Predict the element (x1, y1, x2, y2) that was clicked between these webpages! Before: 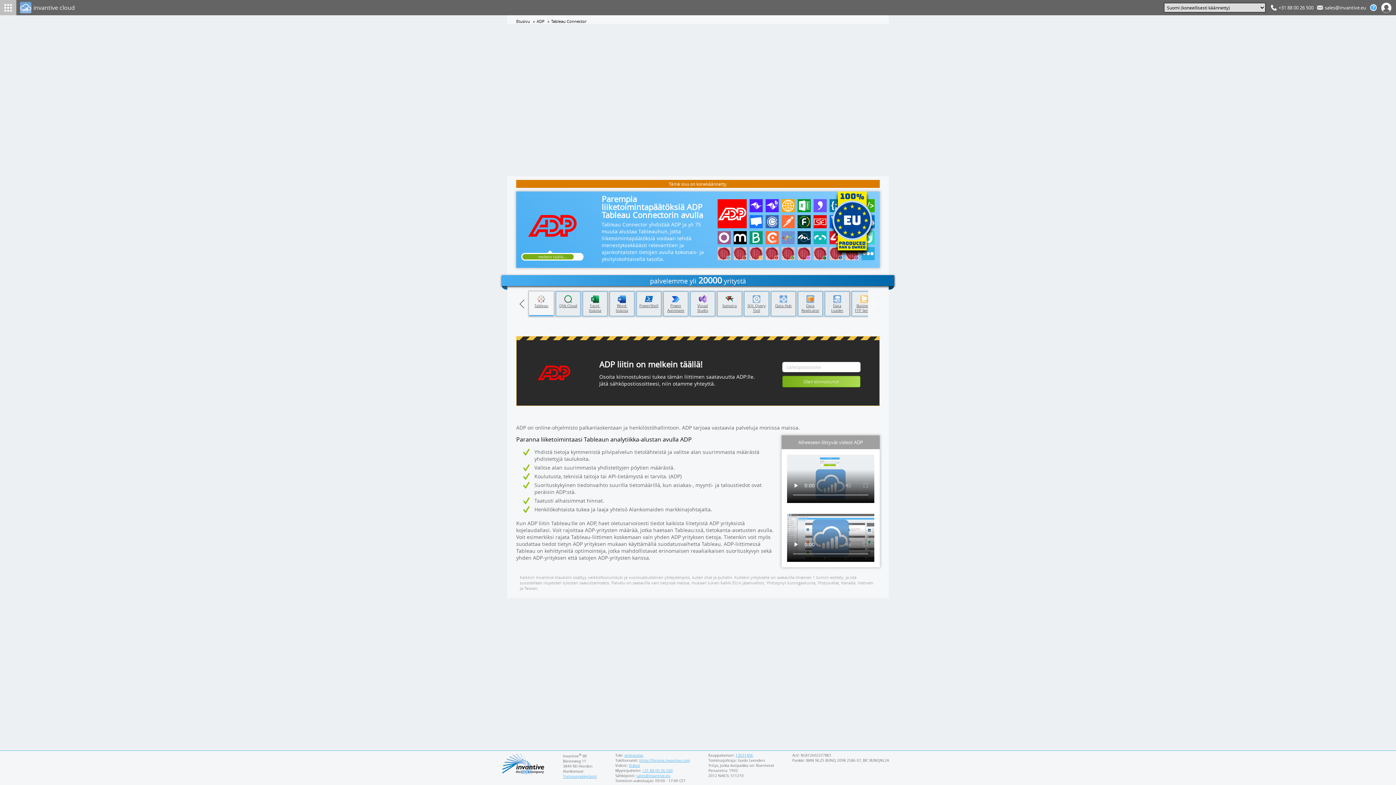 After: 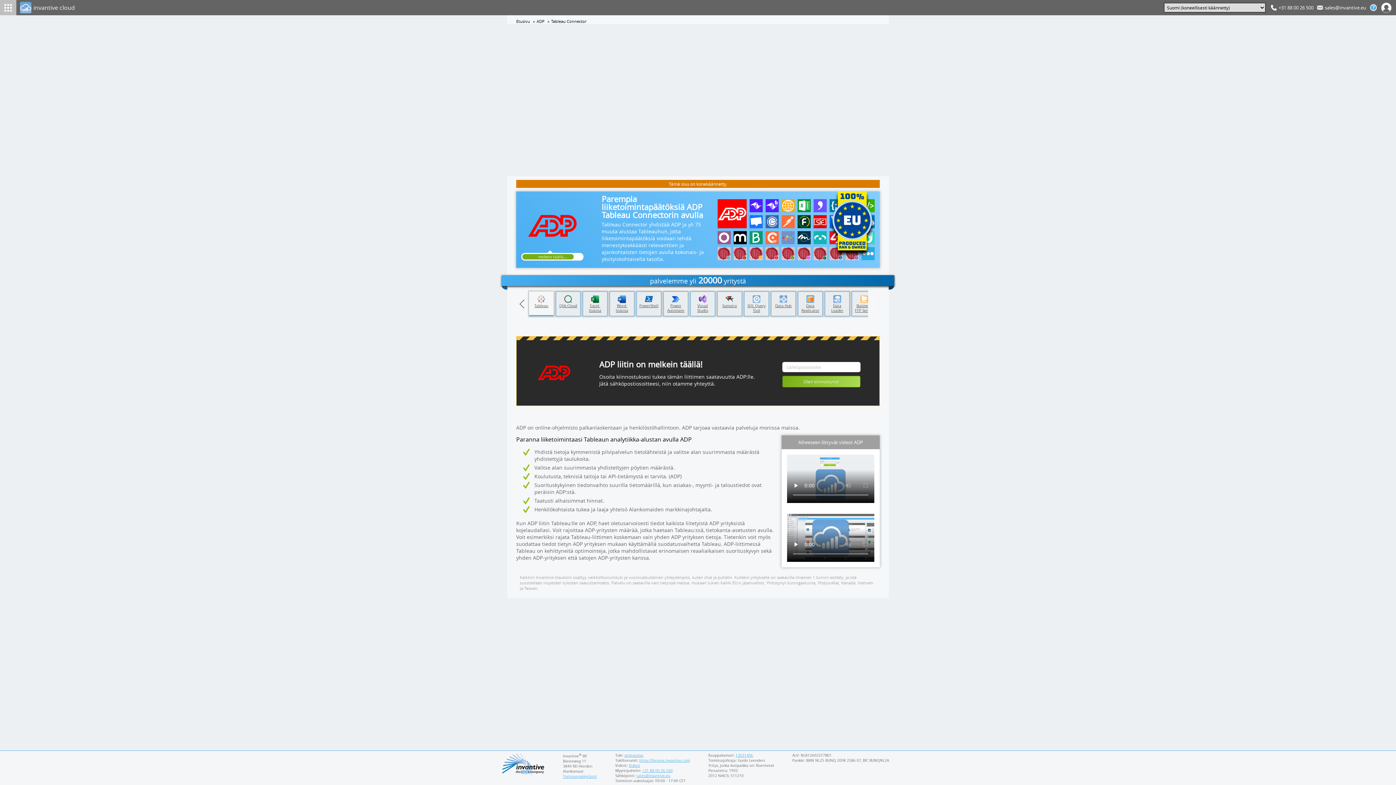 Action: label: Tableau bbox: (531, 294, 551, 308)